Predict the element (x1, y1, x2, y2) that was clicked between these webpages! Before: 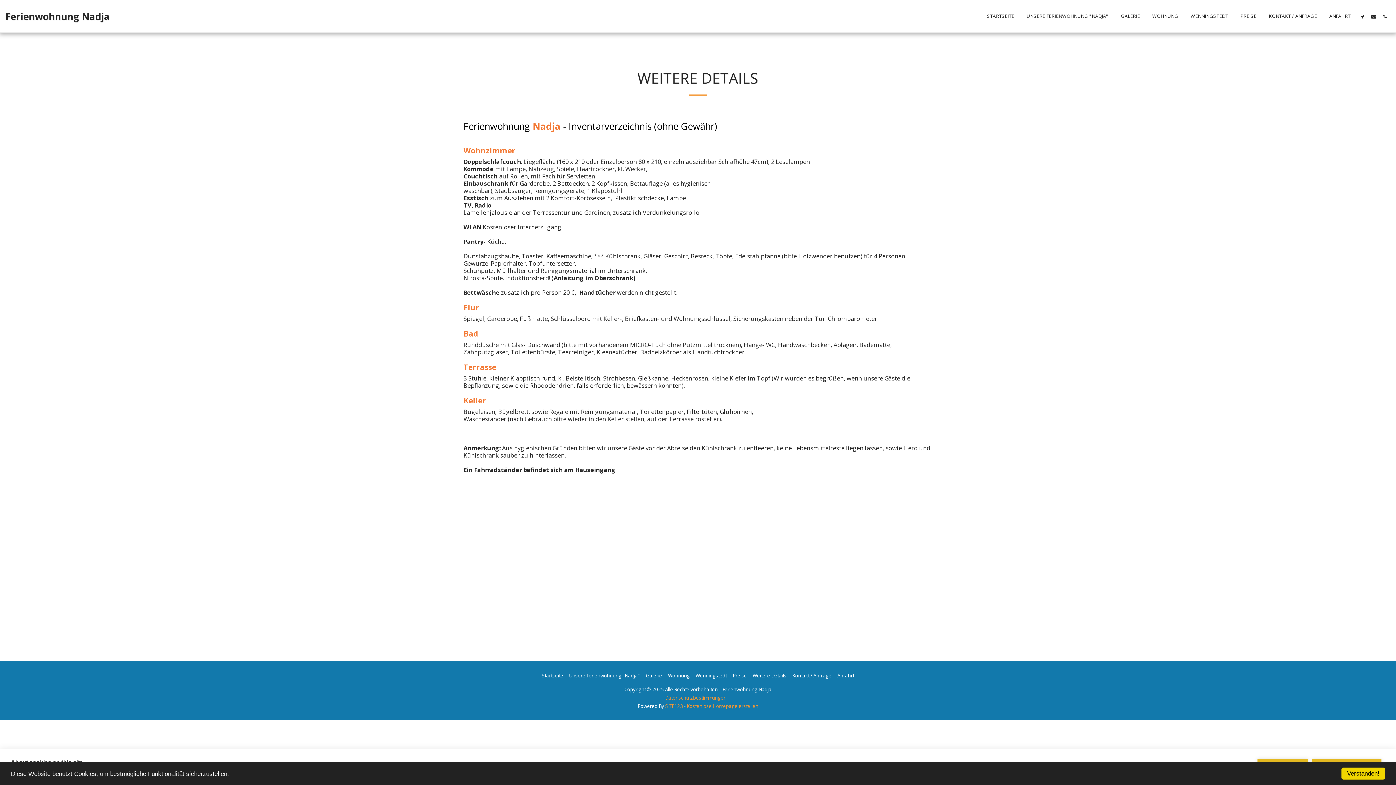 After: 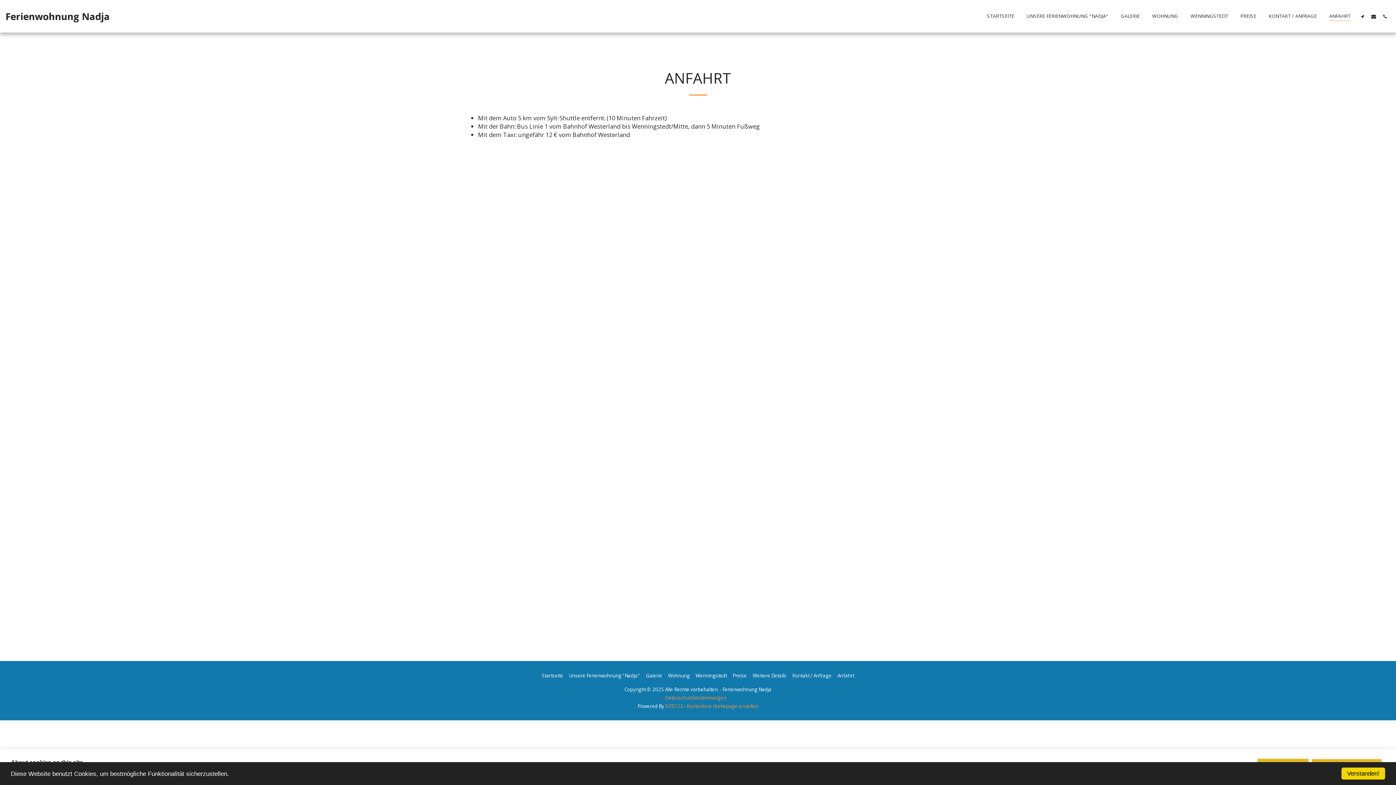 Action: label: Anfahrt bbox: (837, 672, 854, 679)